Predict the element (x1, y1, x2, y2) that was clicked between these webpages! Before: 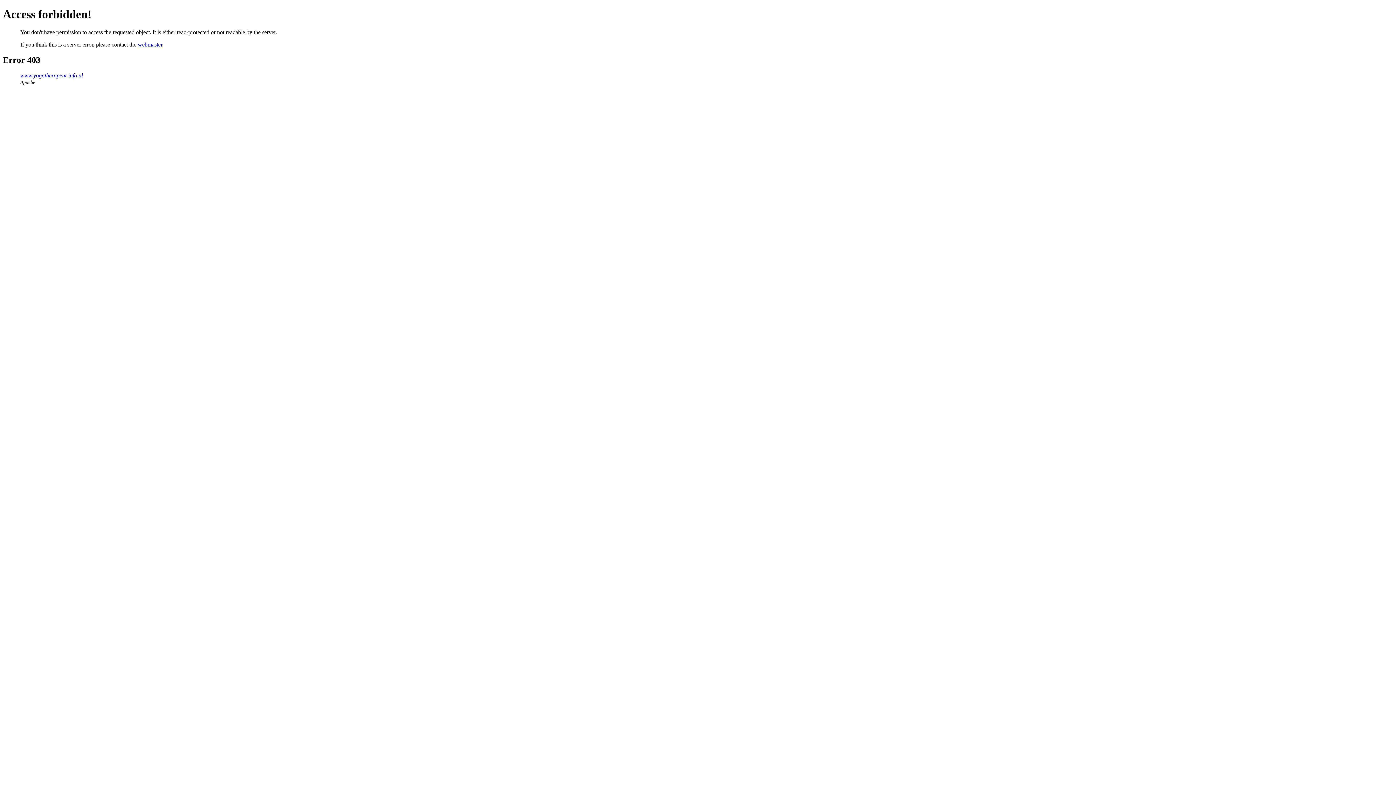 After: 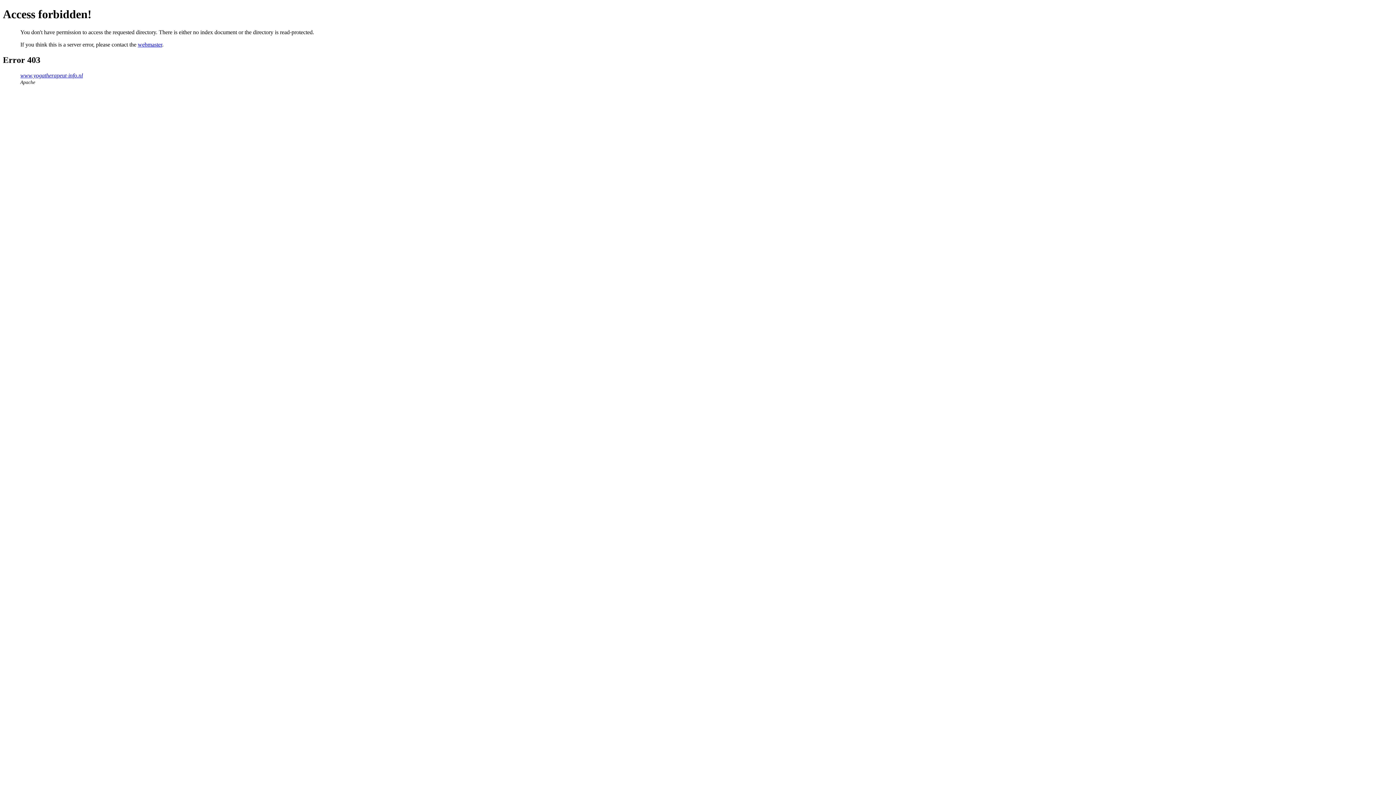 Action: bbox: (20, 72, 82, 78) label: www.yogatherapeut-info.nl